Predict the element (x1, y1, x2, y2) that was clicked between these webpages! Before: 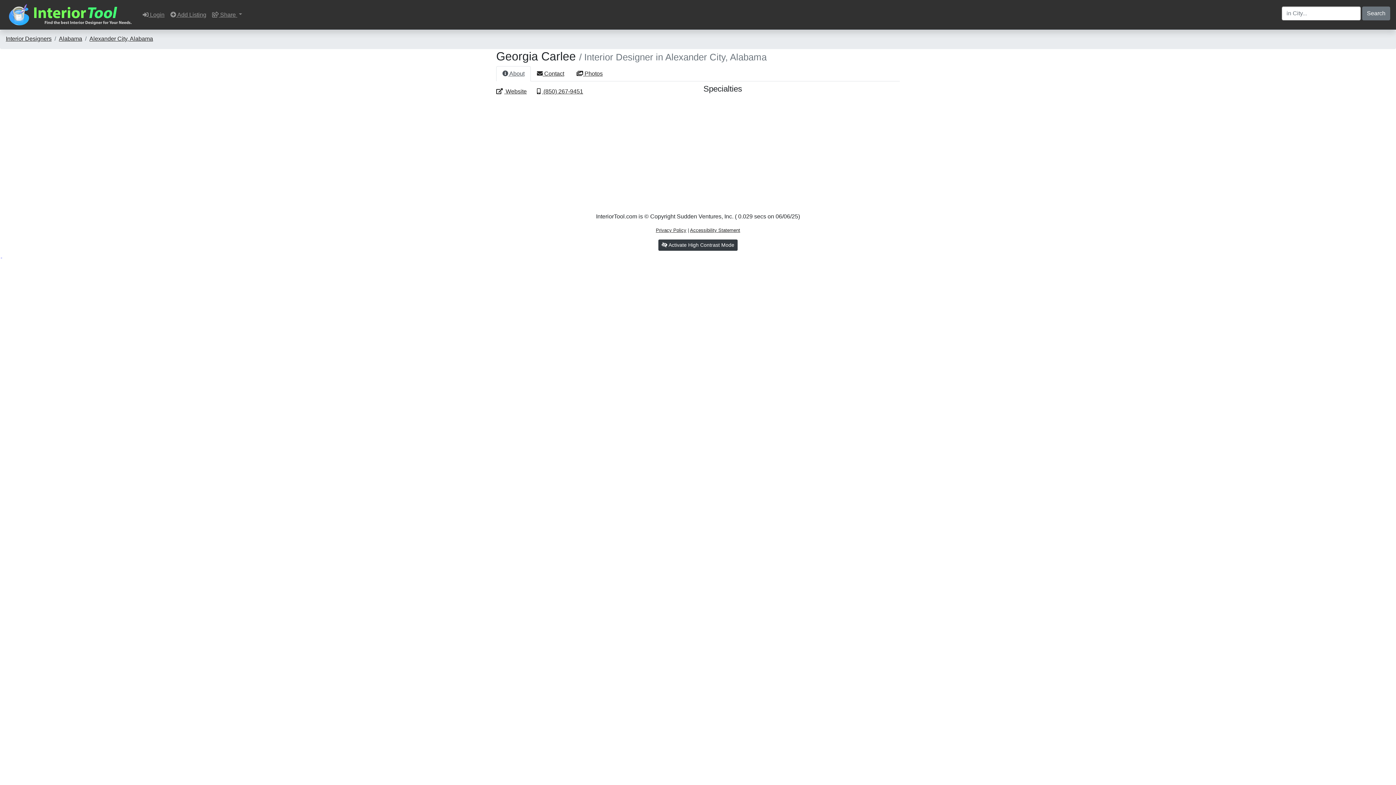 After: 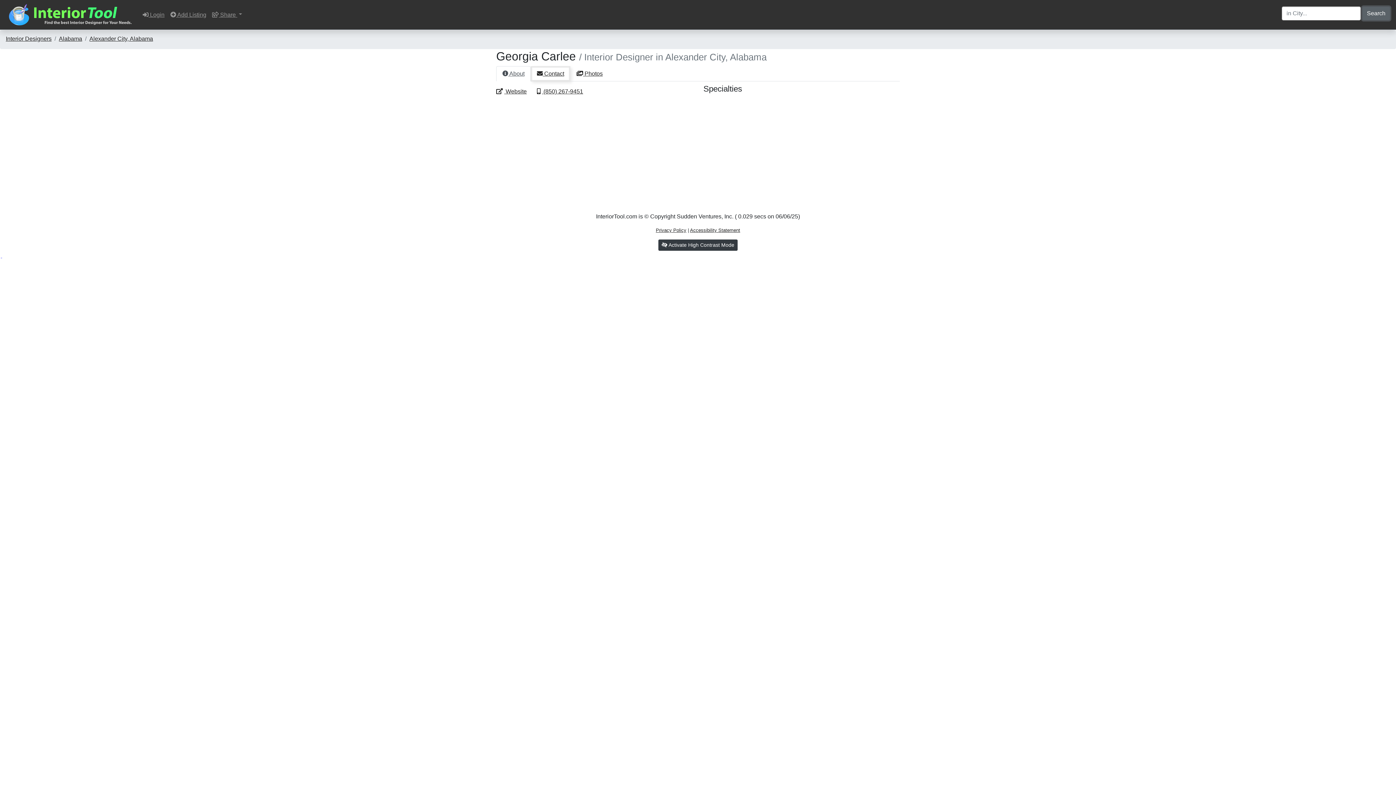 Action: bbox: (1362, 6, 1390, 20) label: Search